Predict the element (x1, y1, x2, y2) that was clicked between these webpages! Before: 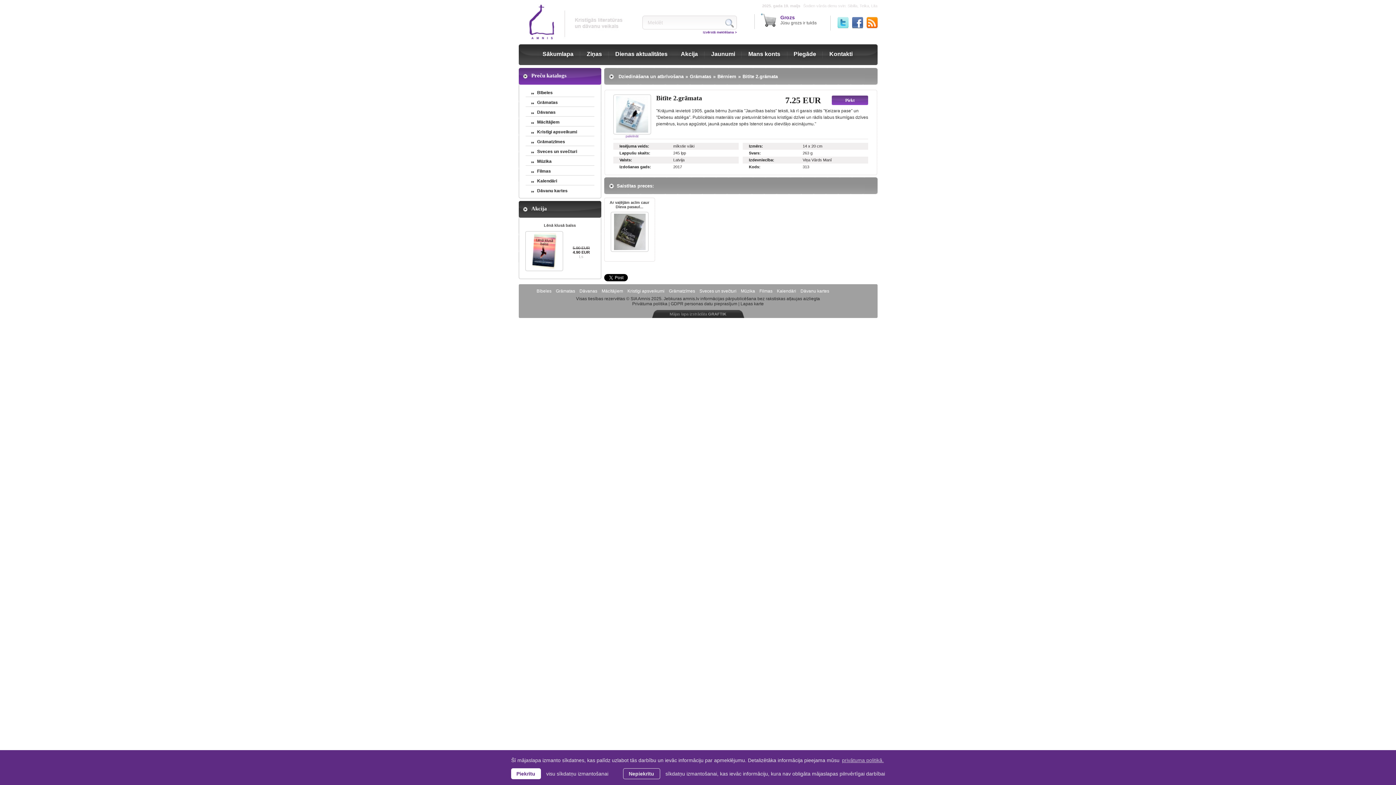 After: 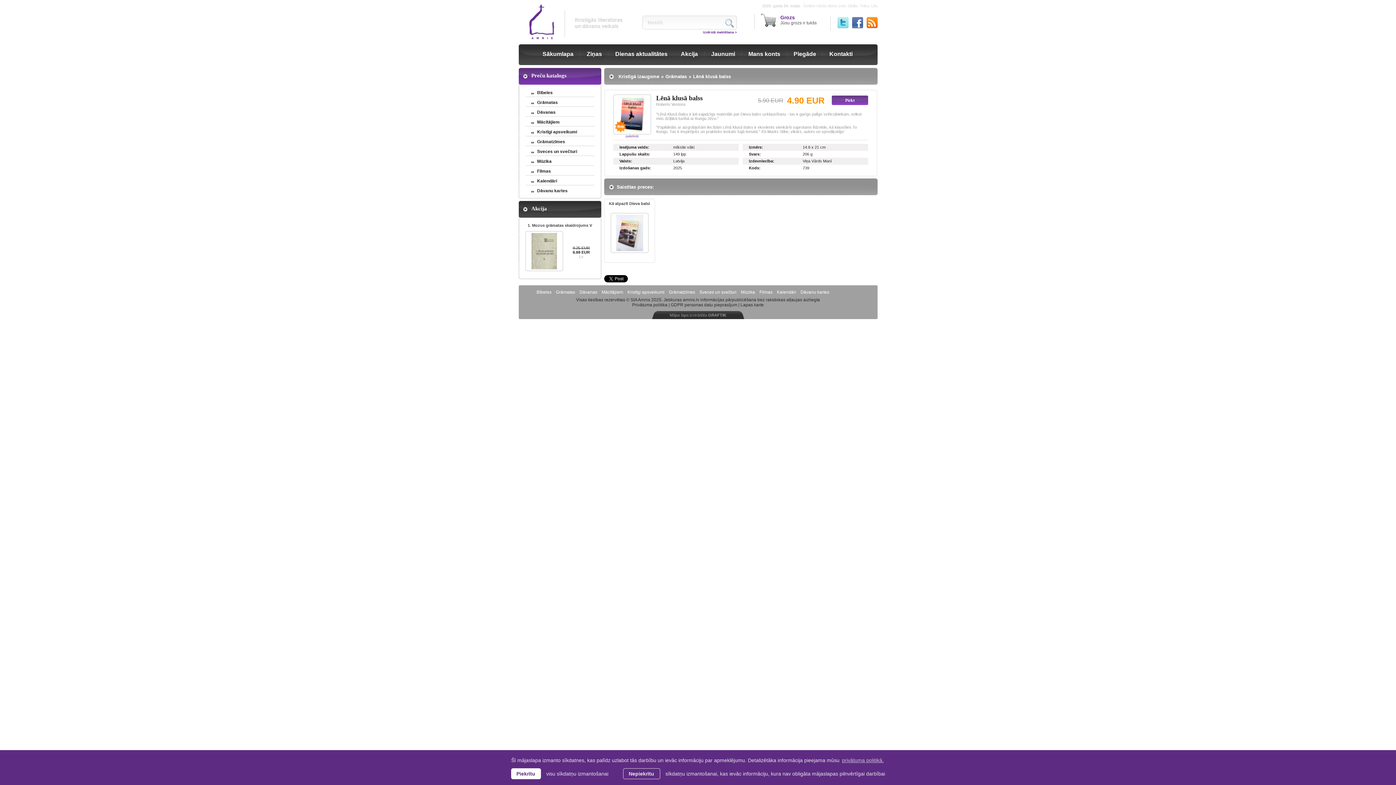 Action: bbox: (518, 223, 601, 227) label: Lēnā klusā balss